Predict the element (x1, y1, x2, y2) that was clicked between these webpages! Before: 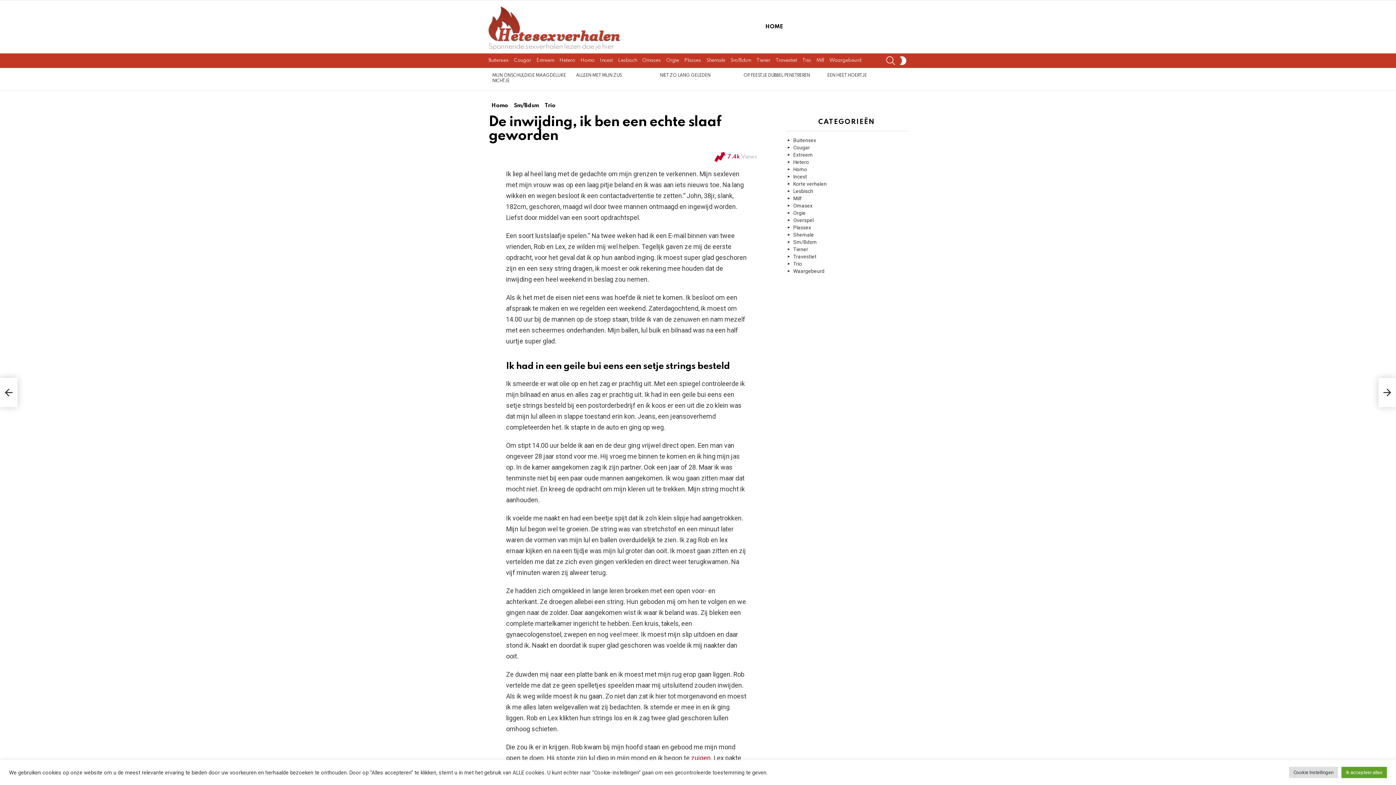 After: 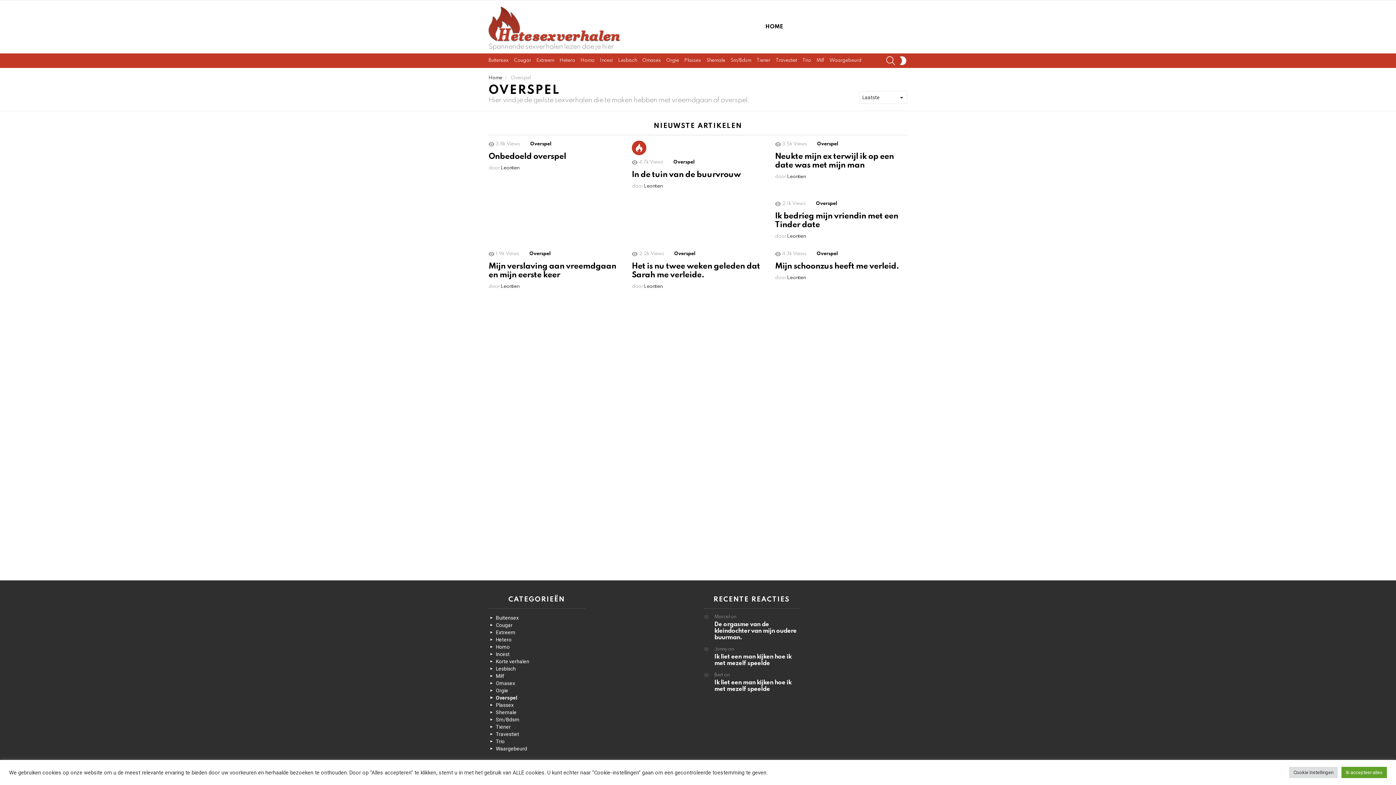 Action: label: Overspel bbox: (786, 216, 907, 224)